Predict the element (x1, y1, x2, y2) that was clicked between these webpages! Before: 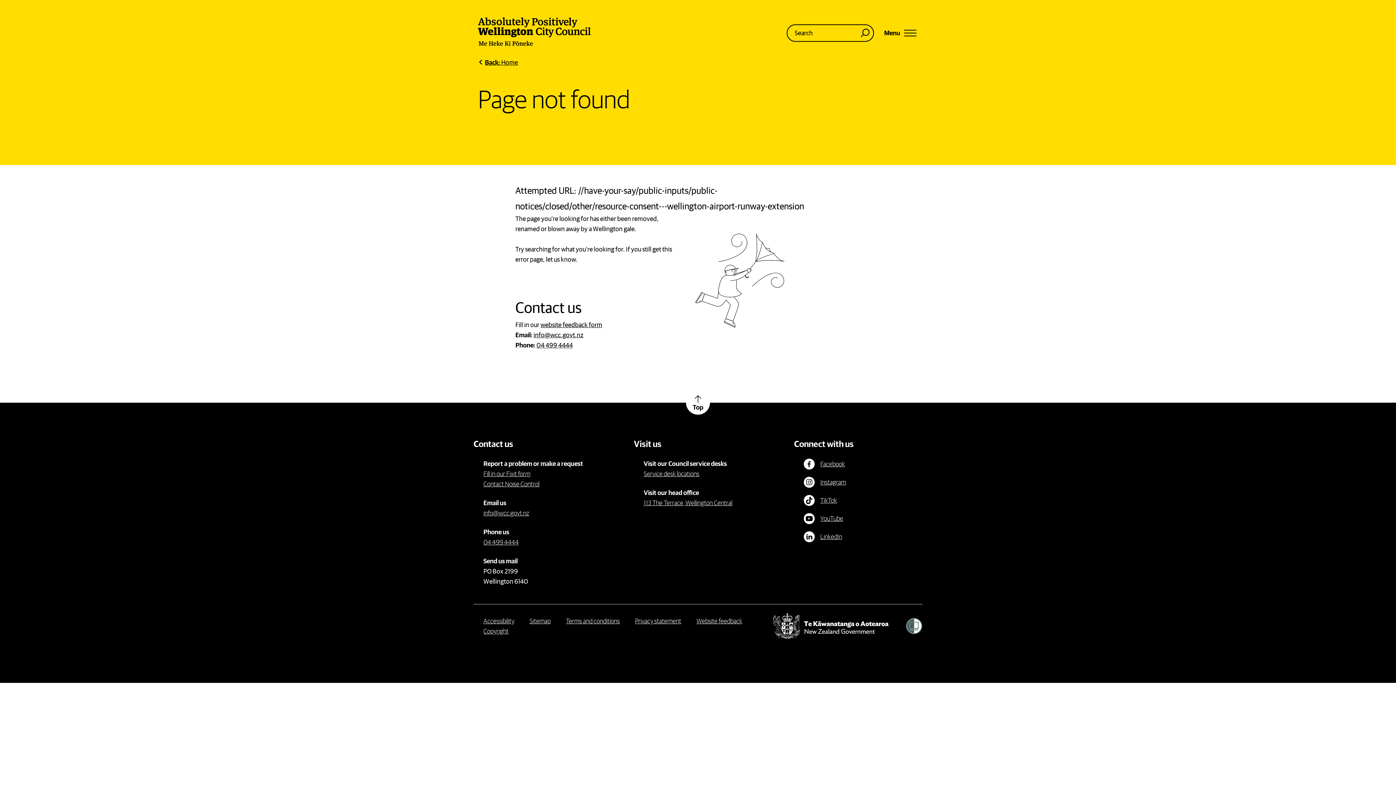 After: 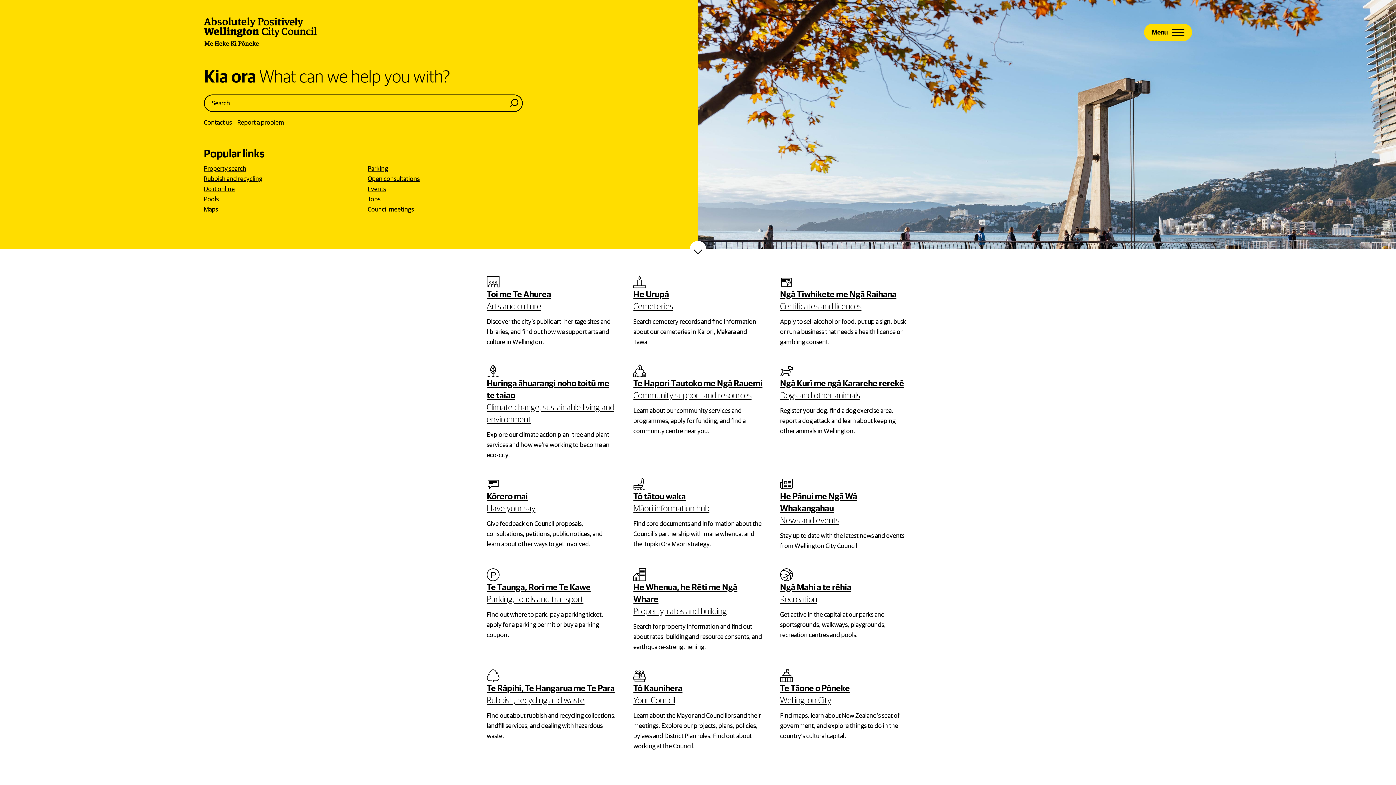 Action: label: Back to Home bbox: (478, 58, 518, 66)